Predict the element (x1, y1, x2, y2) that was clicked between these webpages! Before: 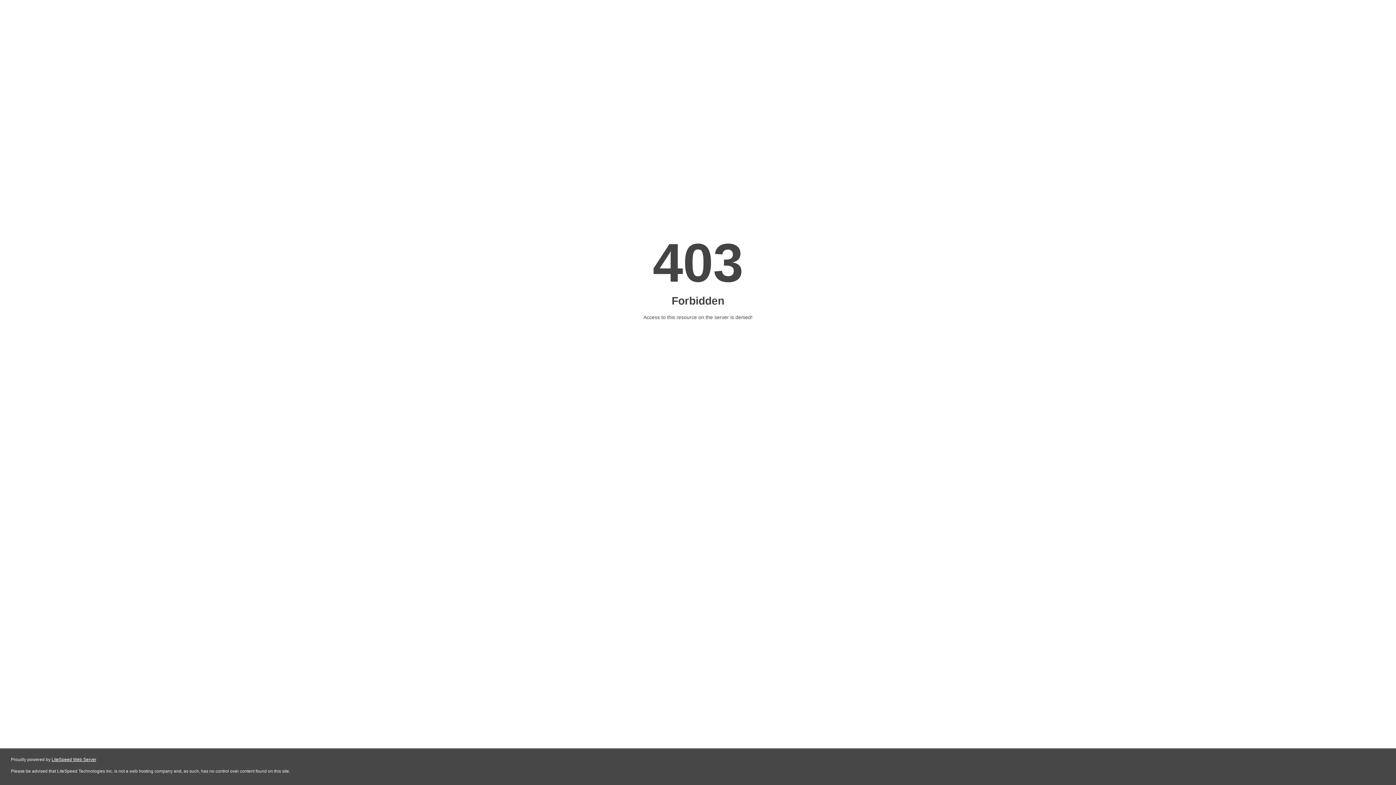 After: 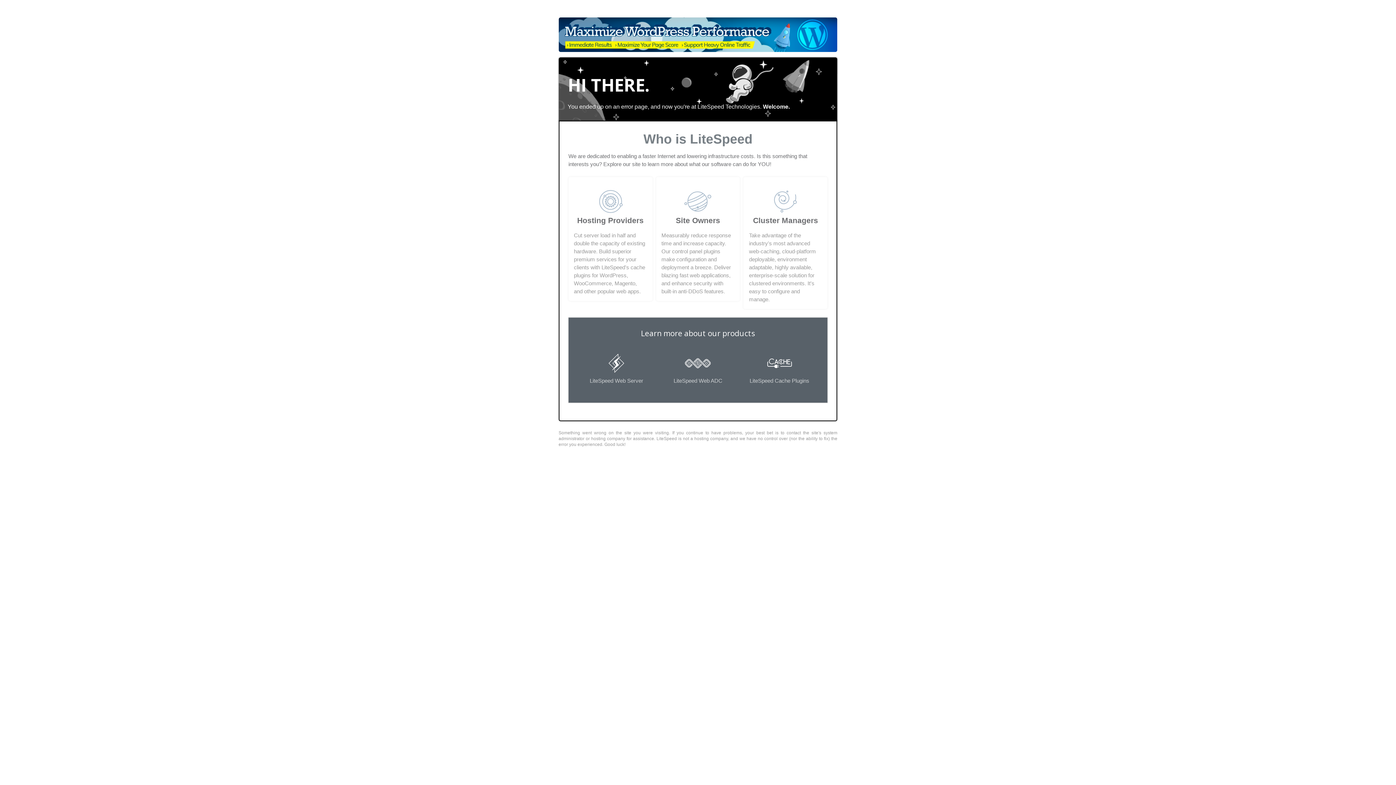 Action: bbox: (51, 757, 96, 762) label: LiteSpeed Web Server